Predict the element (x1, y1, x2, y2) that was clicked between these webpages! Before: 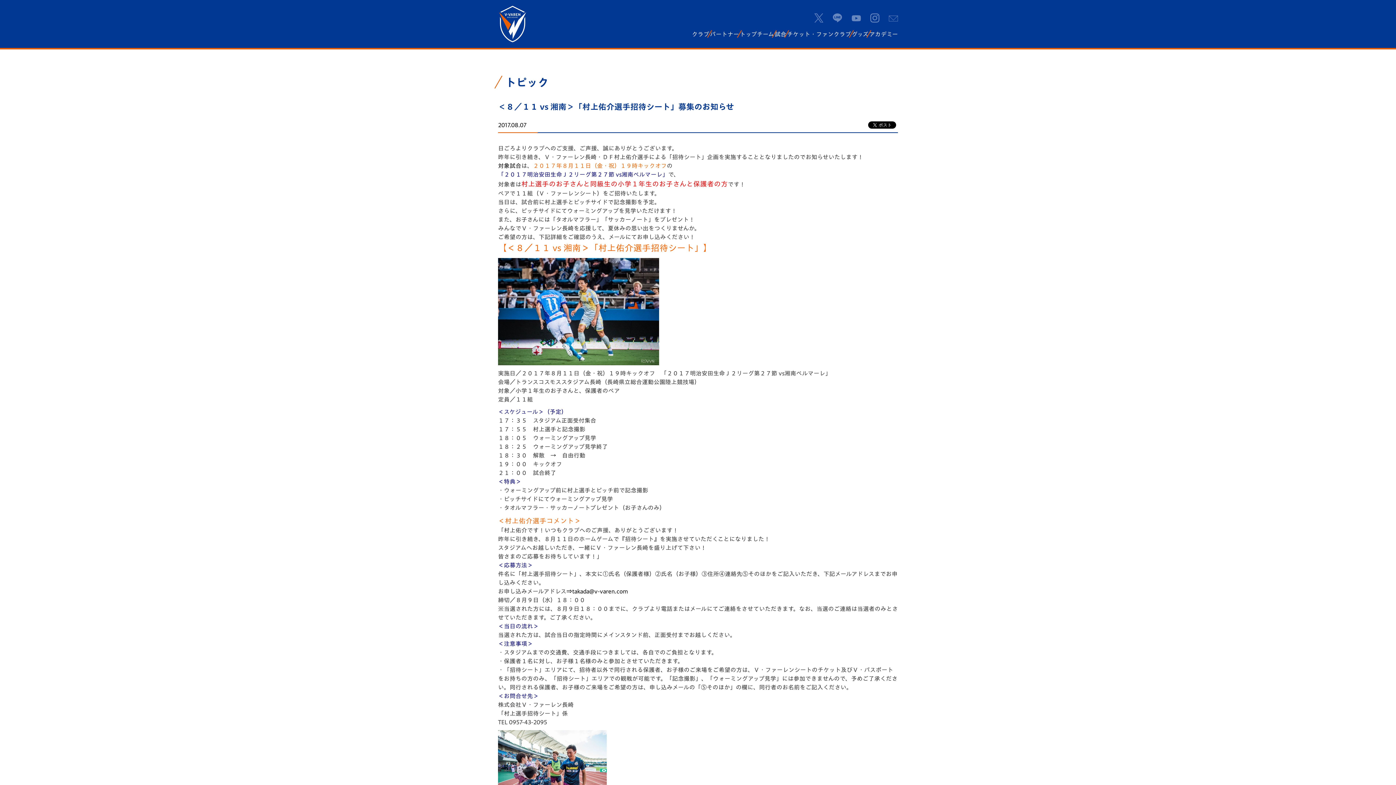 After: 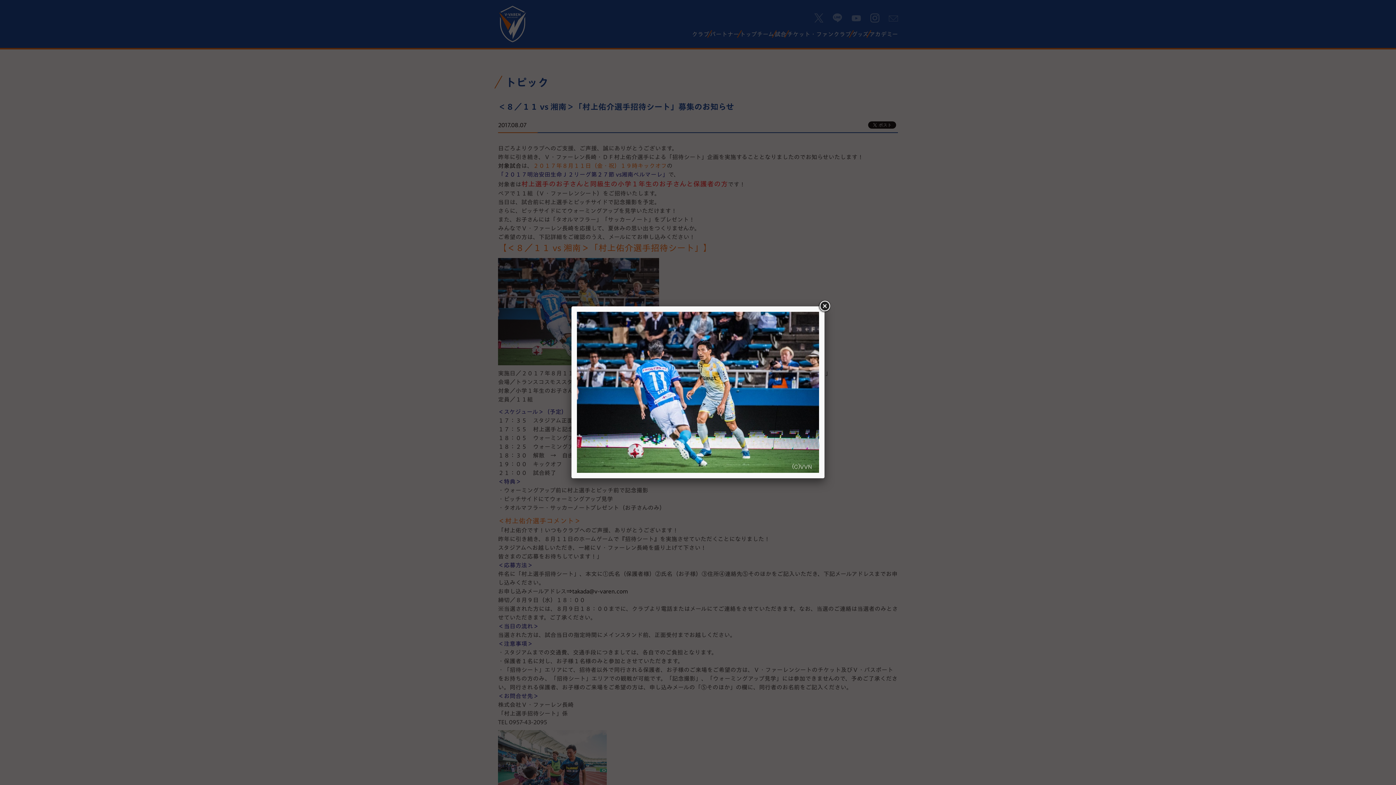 Action: bbox: (498, 258, 659, 365)